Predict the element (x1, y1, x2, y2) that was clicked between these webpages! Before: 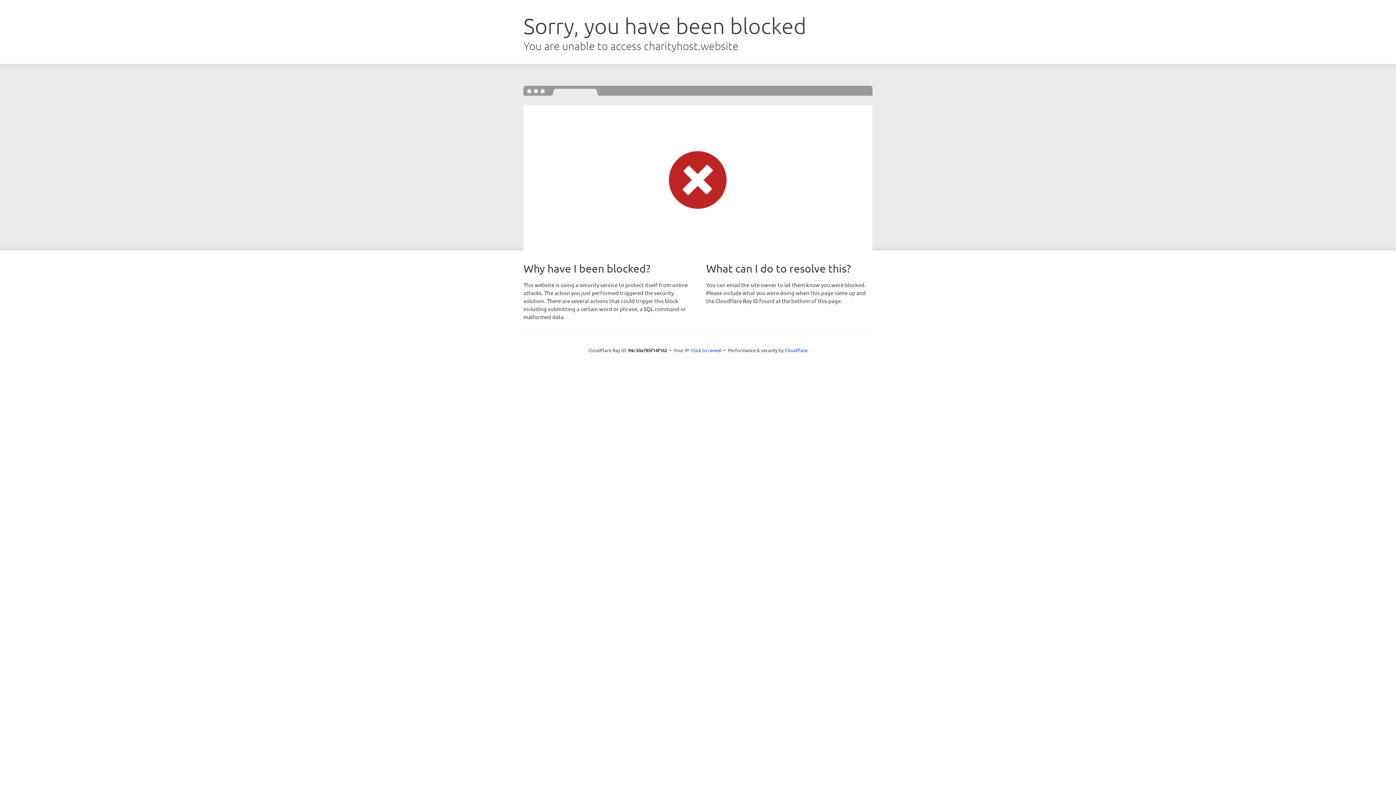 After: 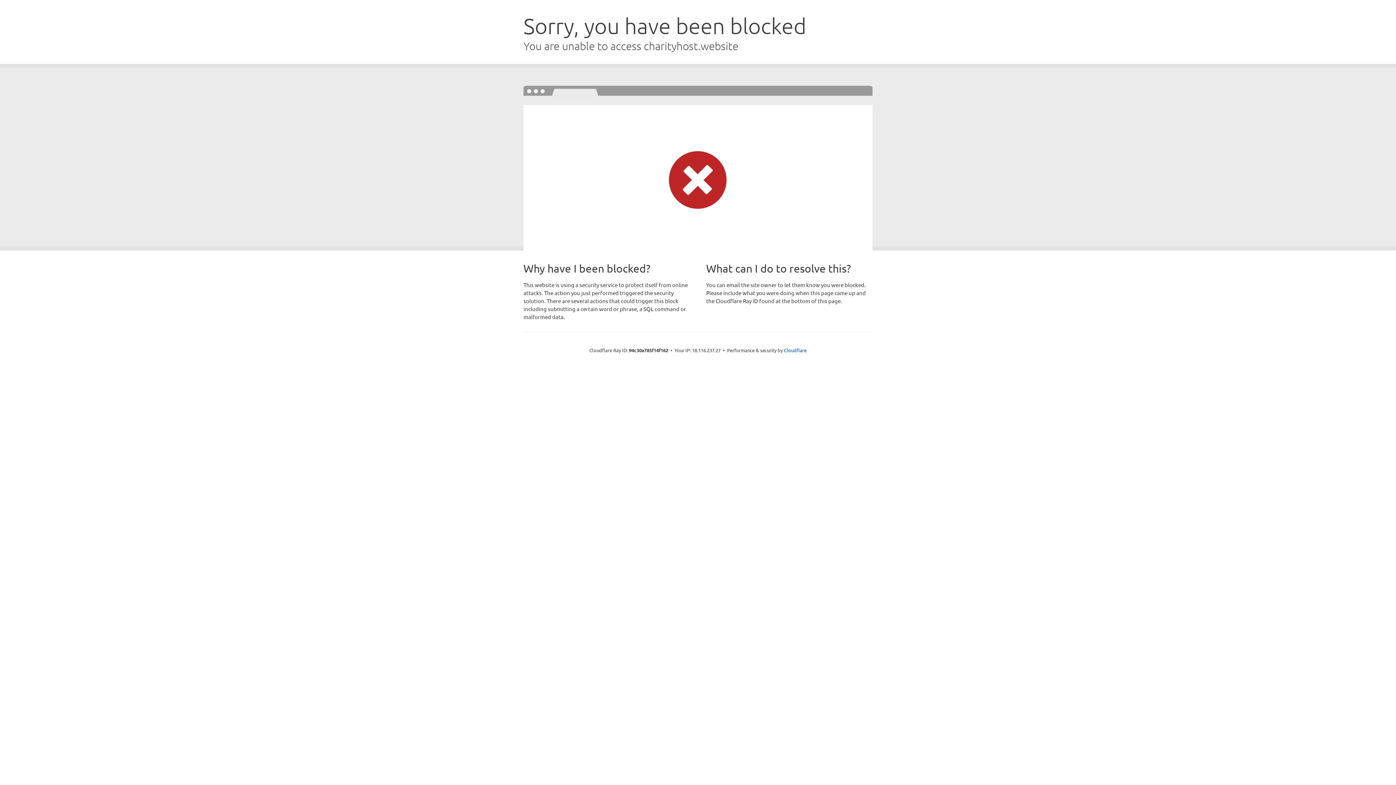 Action: label: Click to reveal bbox: (691, 346, 721, 353)